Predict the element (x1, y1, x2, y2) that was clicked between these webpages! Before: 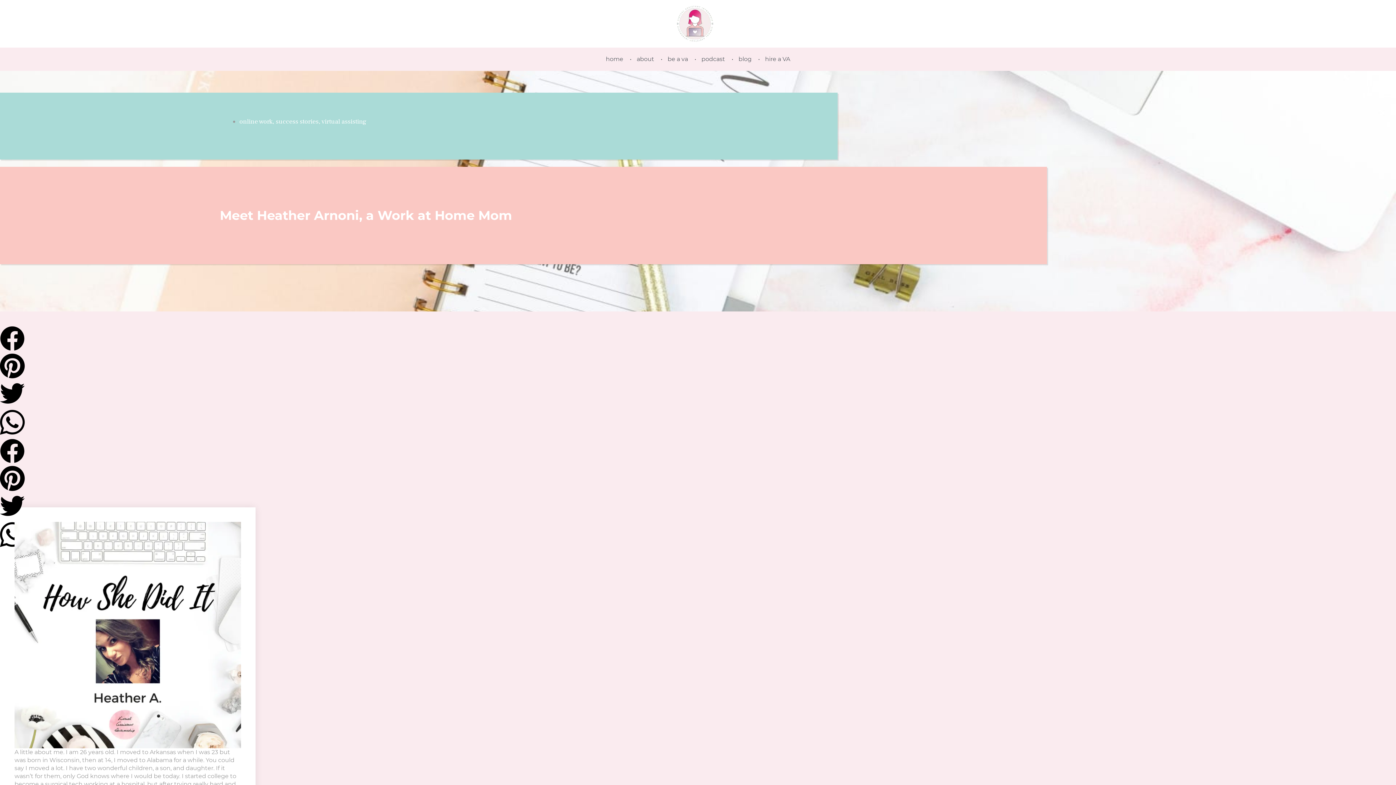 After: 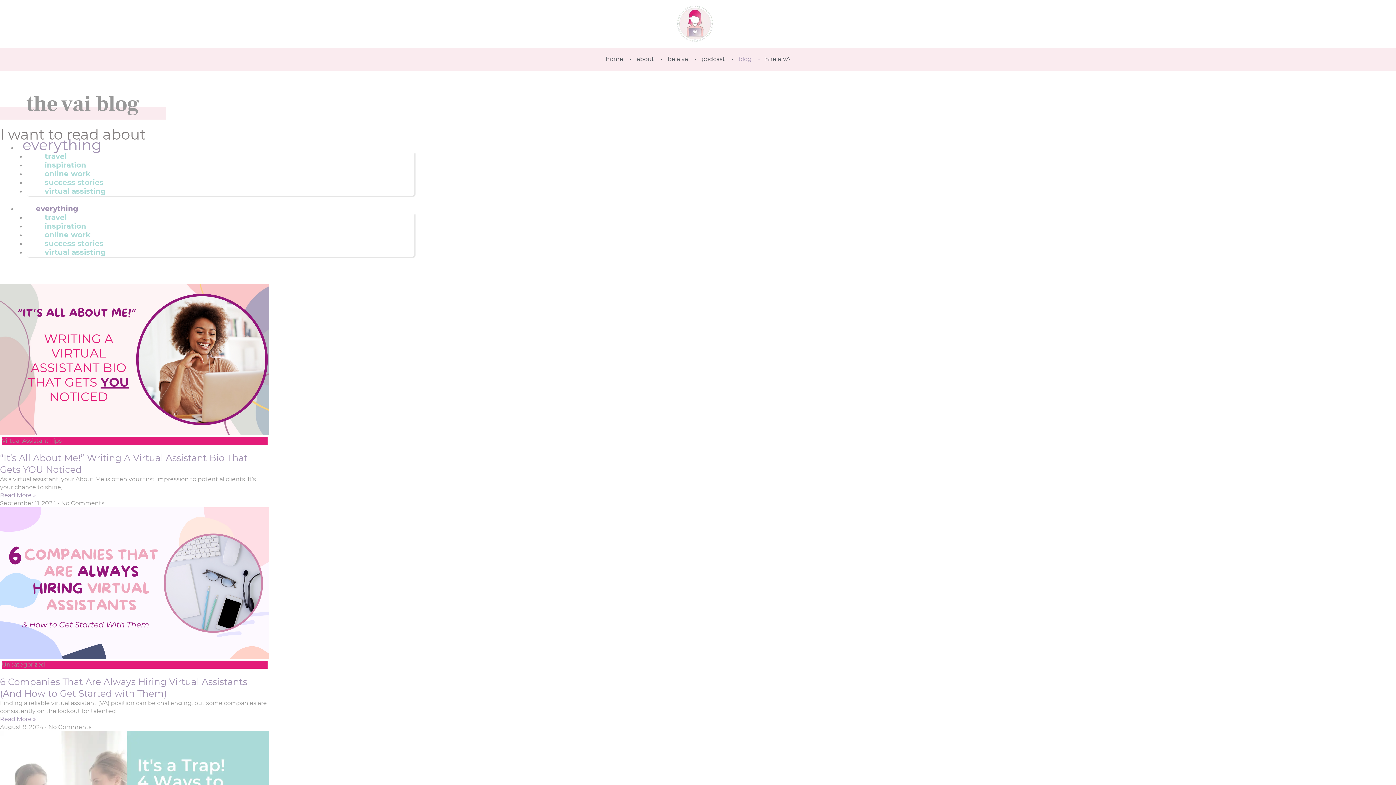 Action: bbox: (732, 47, 759, 70) label: blog